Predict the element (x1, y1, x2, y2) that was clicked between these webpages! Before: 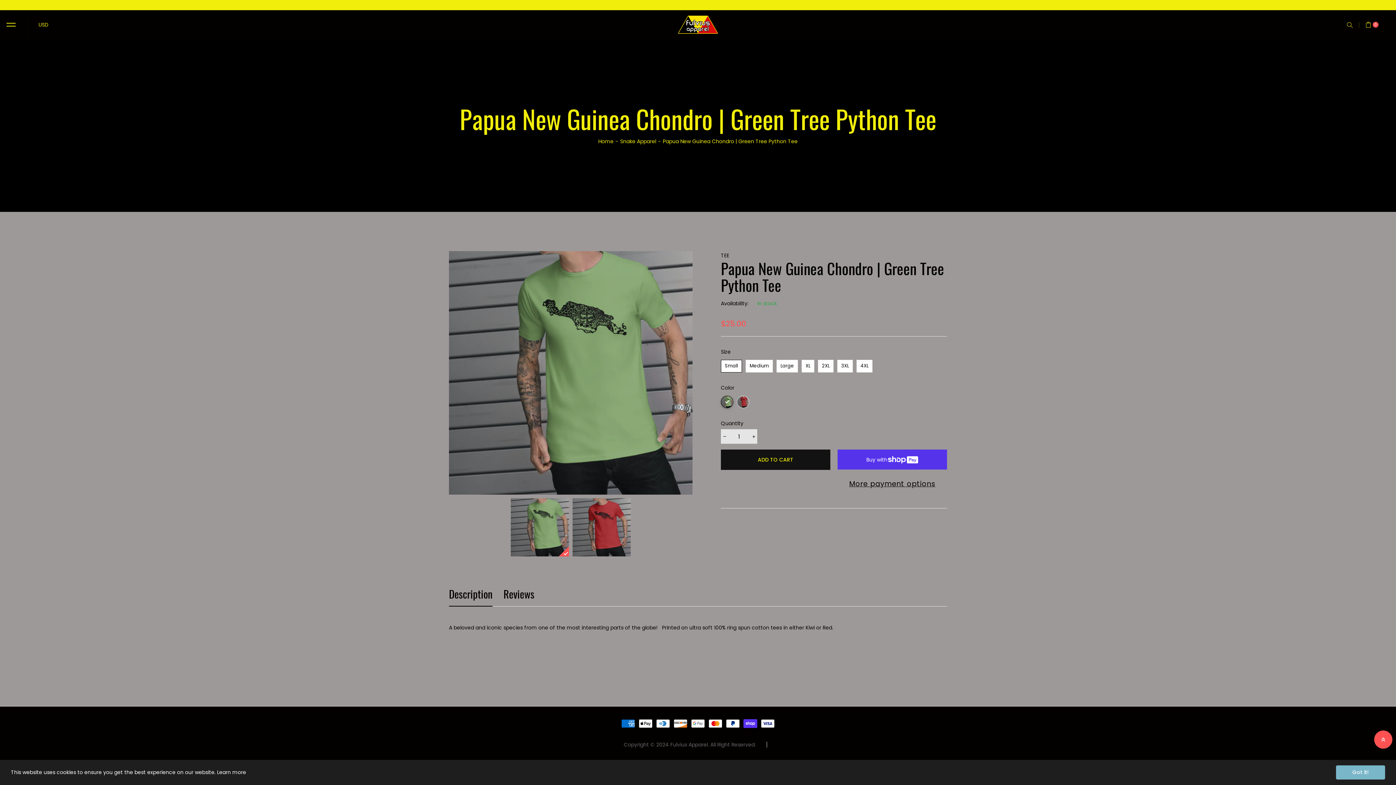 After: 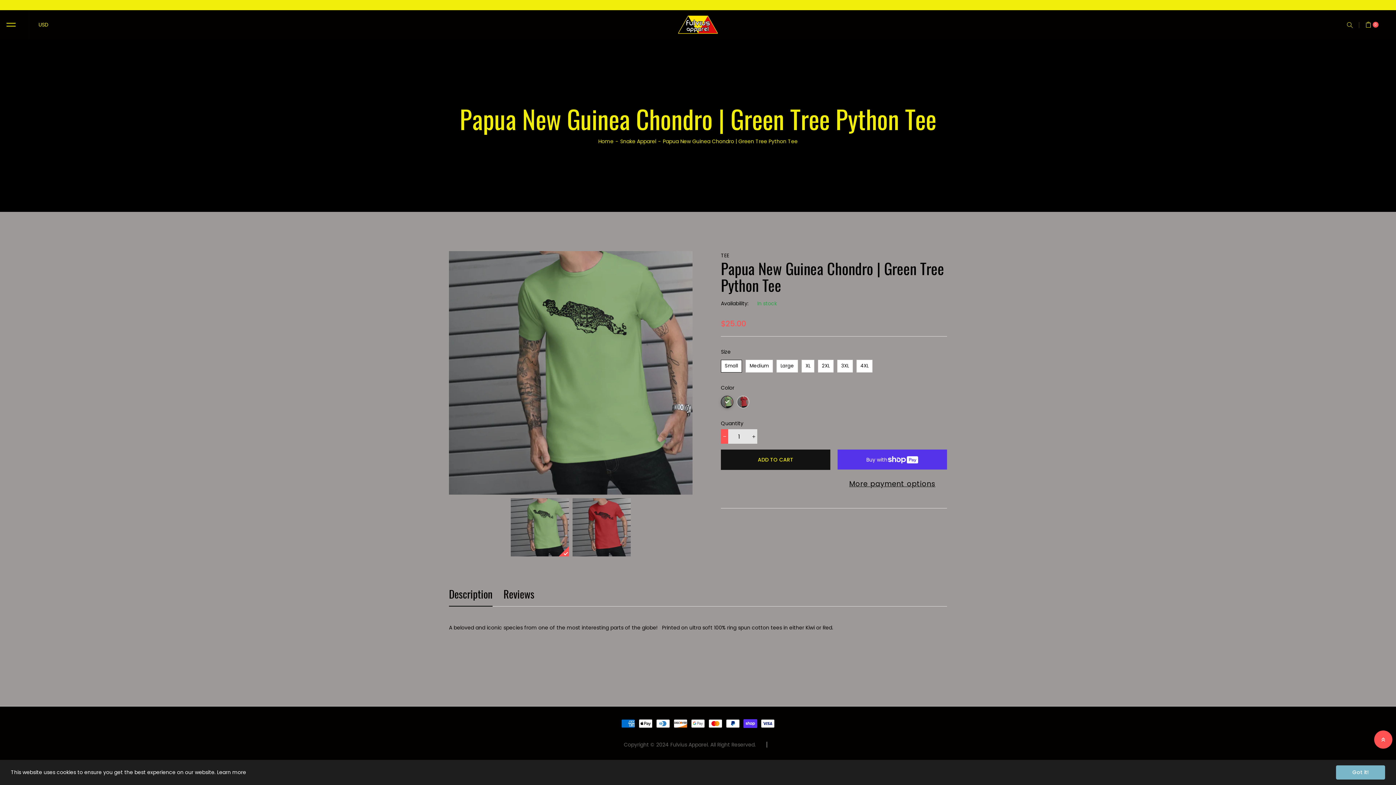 Action: label: Reduce item quantity by one bbox: (721, 429, 728, 444)